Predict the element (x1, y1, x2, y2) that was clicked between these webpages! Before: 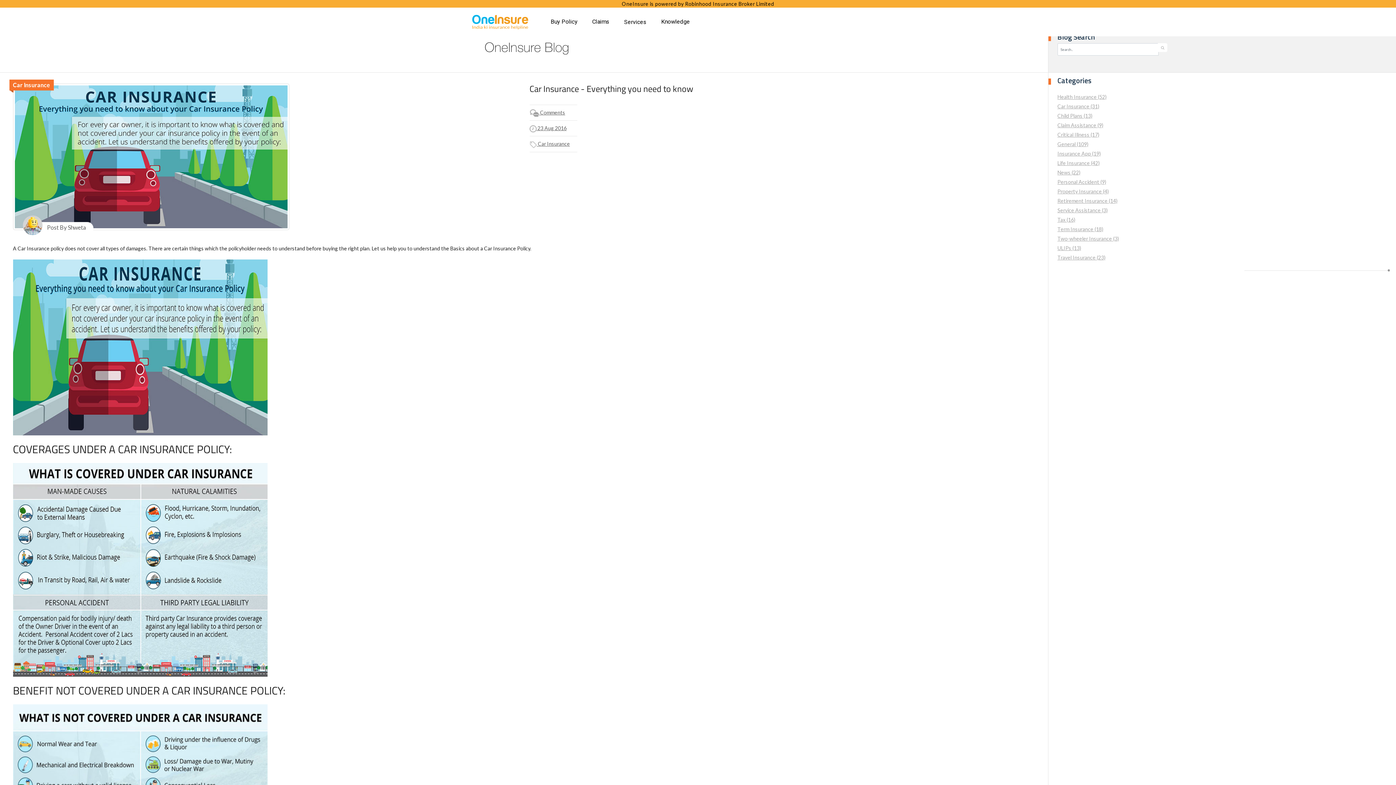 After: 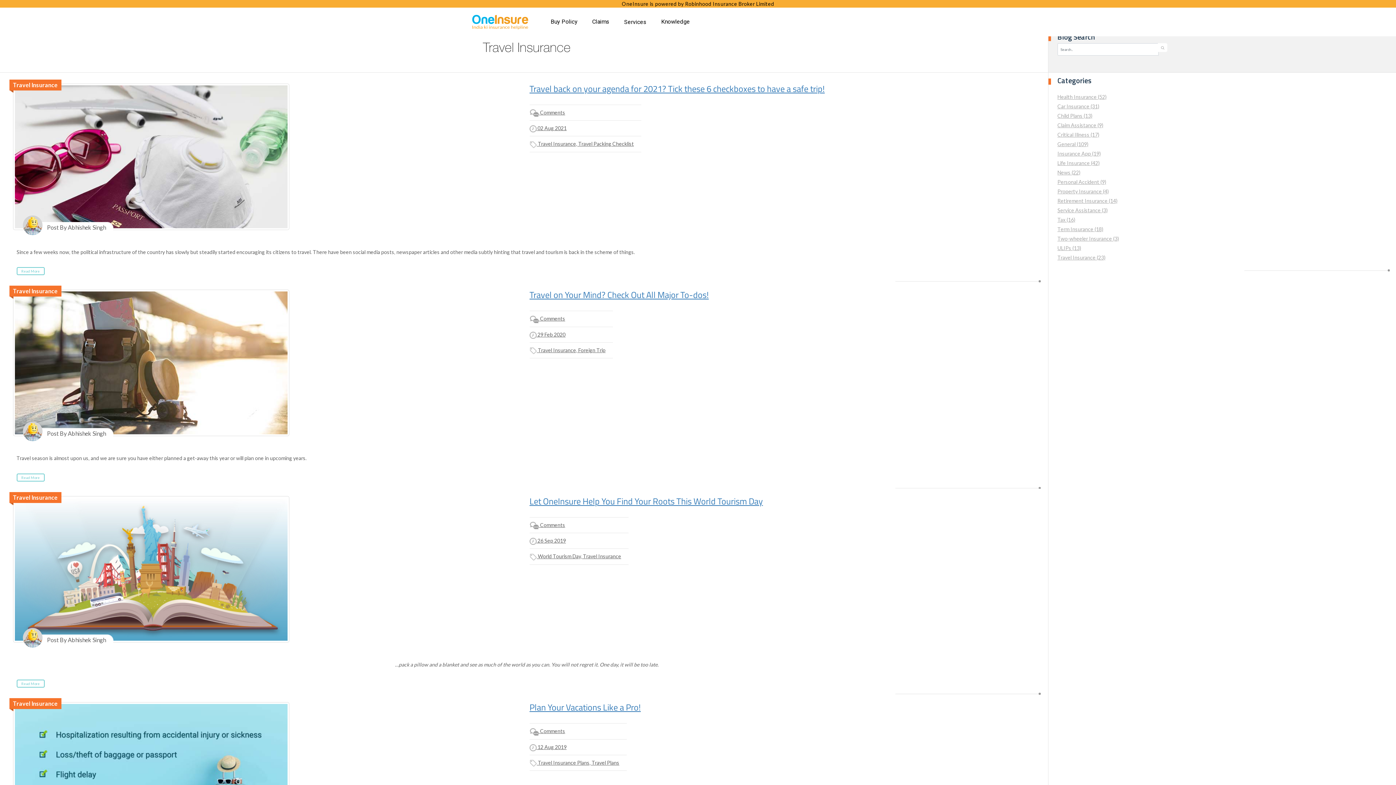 Action: label: Travel Insurance (23) bbox: (1057, 253, 1390, 262)